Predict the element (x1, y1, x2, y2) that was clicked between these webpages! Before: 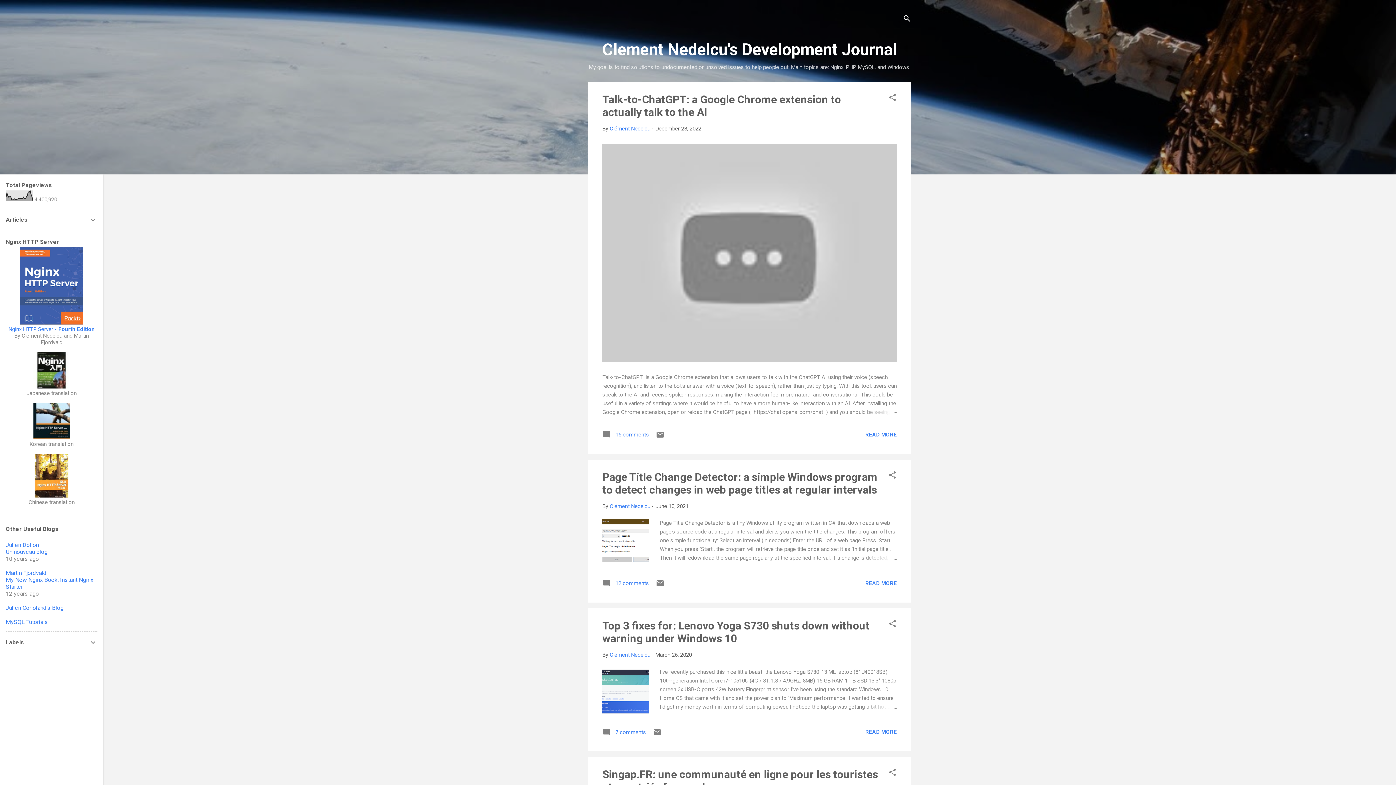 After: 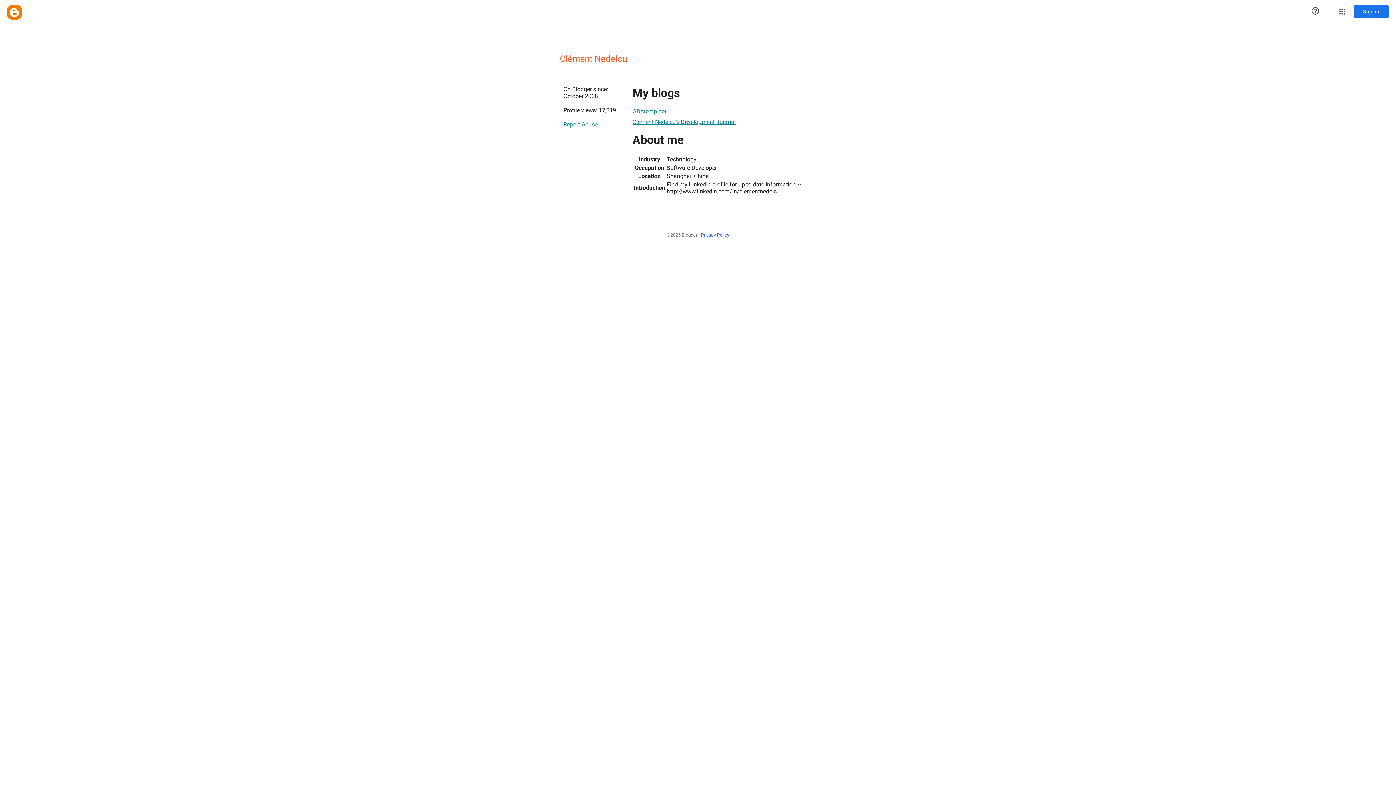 Action: label: Clément Nedelcu bbox: (609, 652, 650, 658)